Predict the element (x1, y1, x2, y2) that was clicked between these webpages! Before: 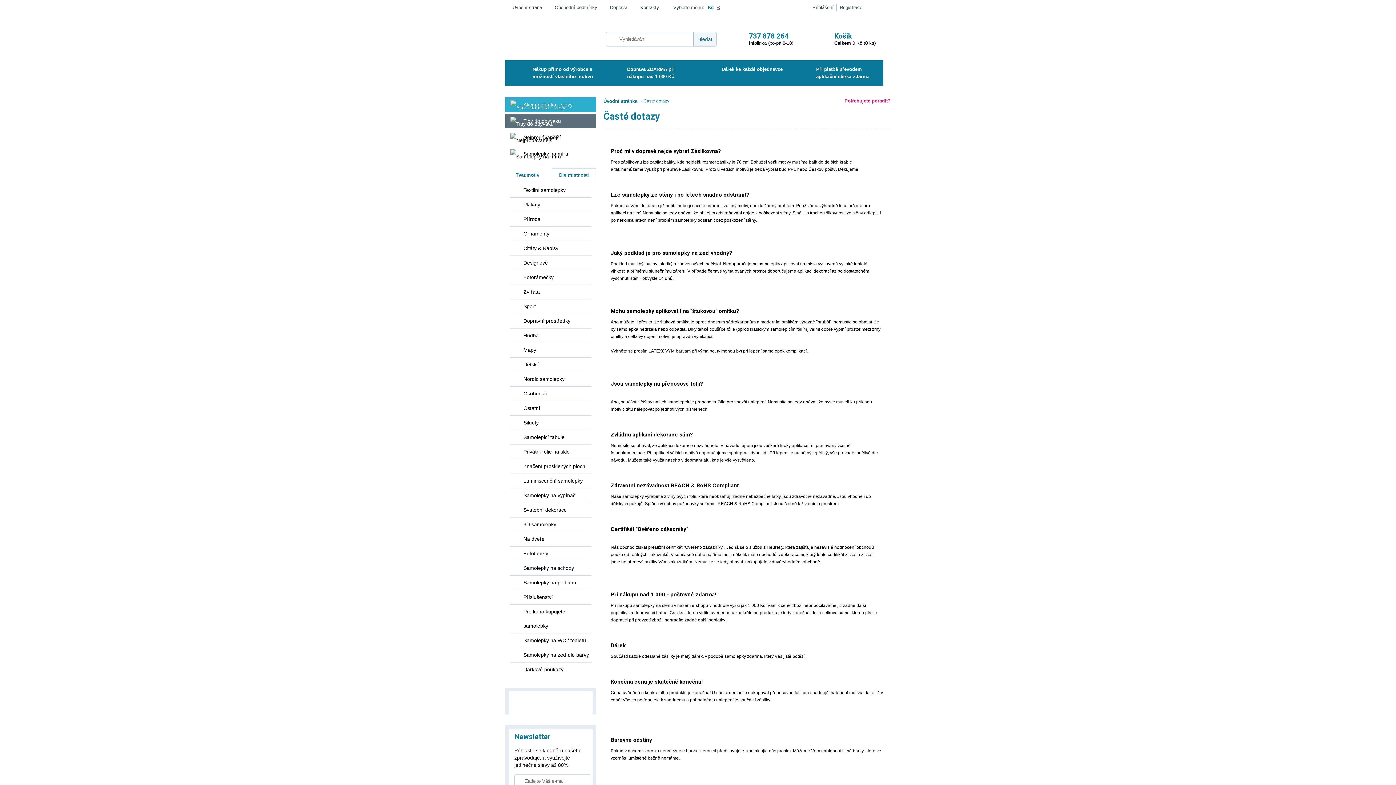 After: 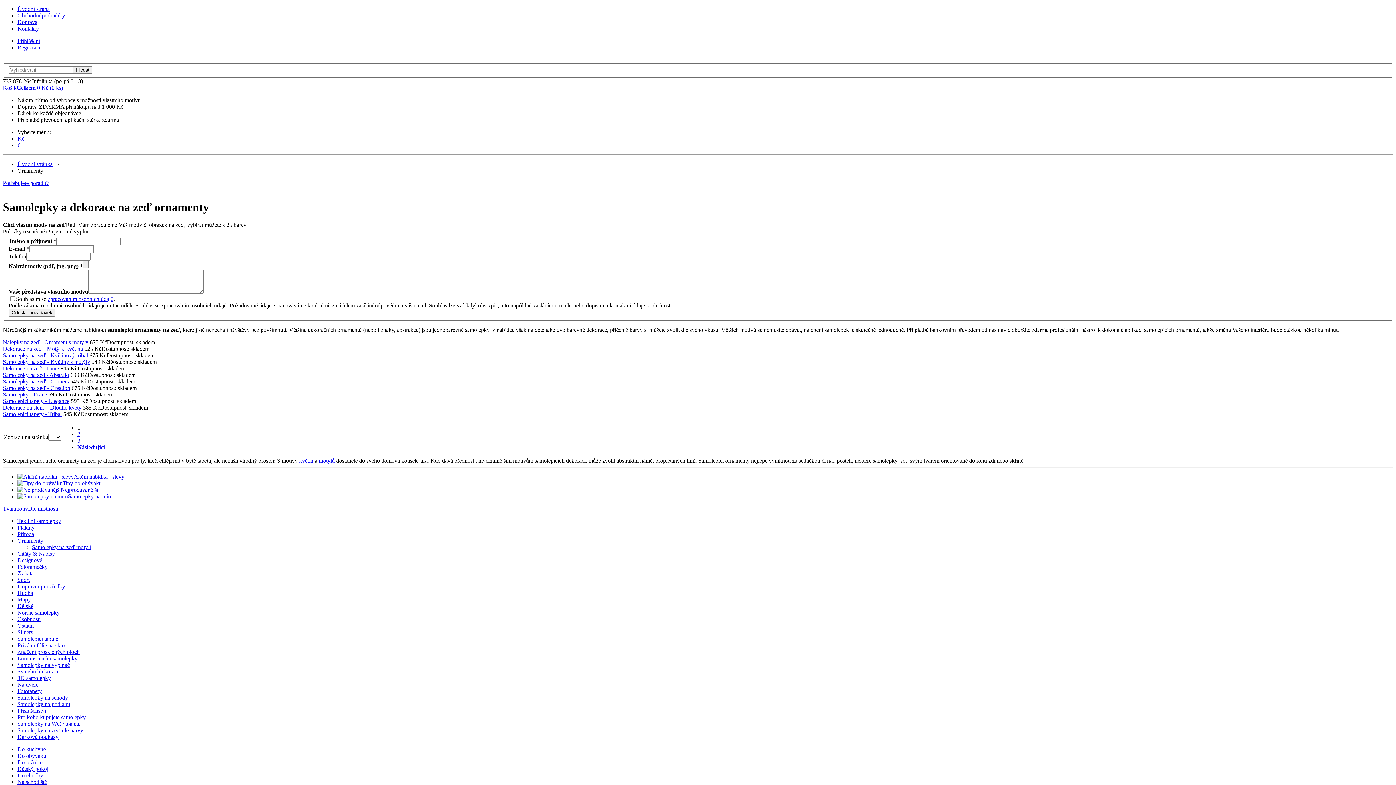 Action: label: Ornamenty bbox: (510, 226, 591, 241)